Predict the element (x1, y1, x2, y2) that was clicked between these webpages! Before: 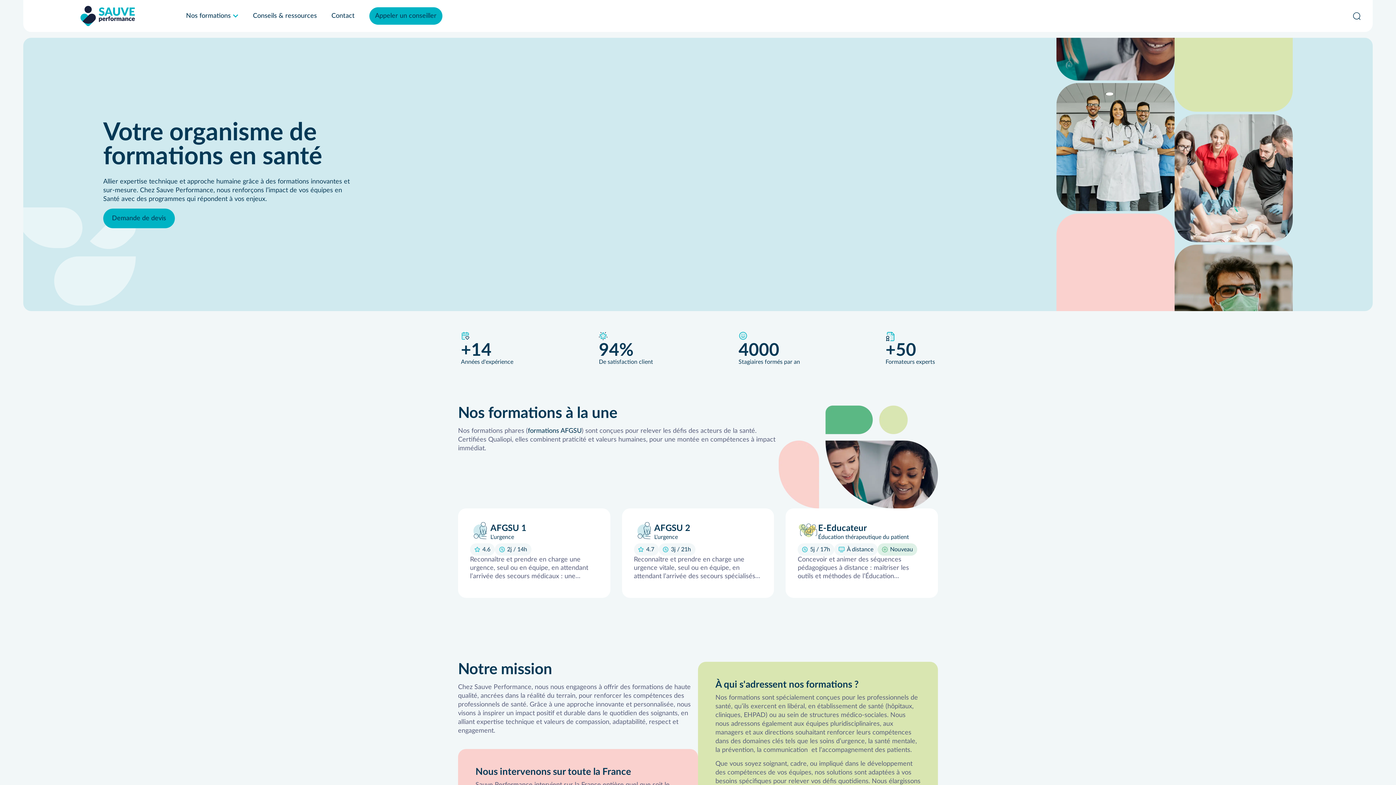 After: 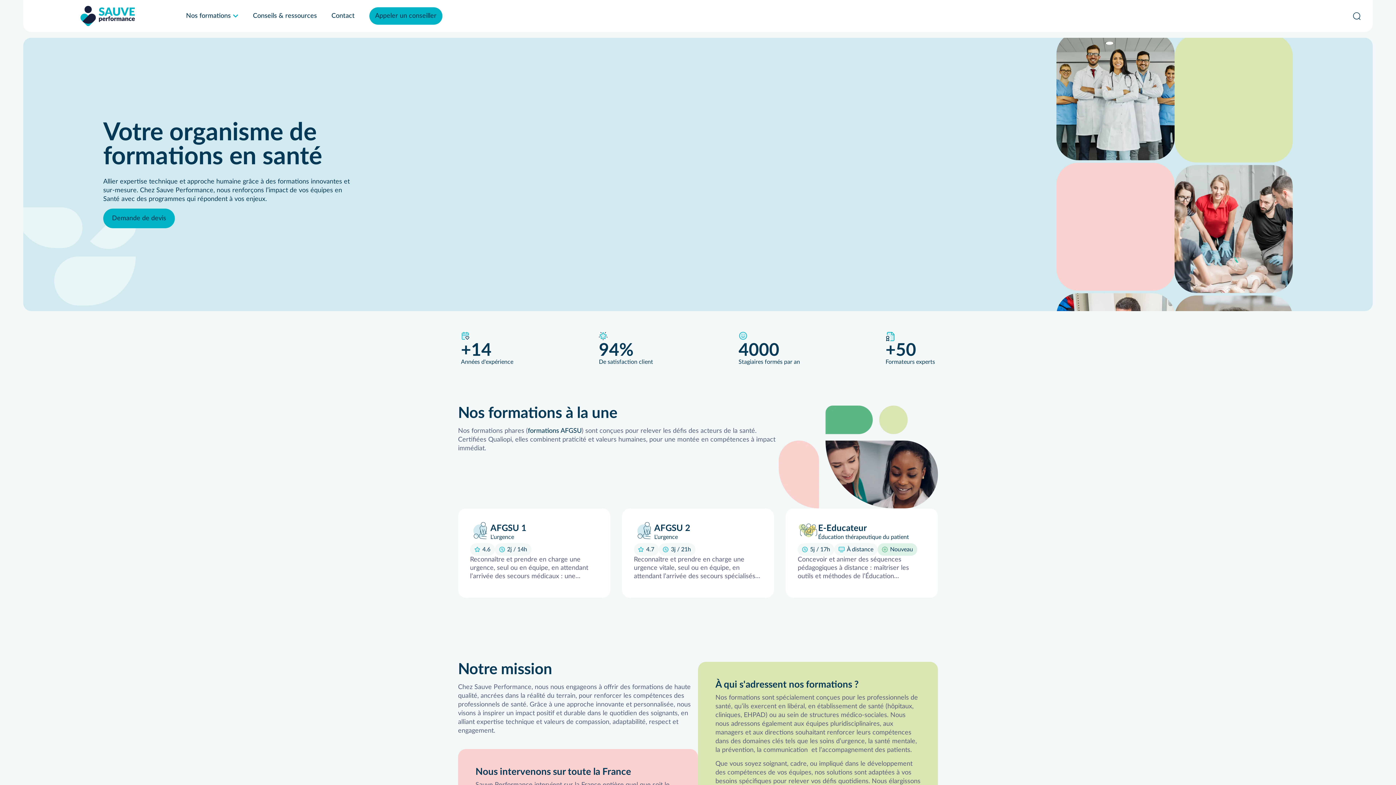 Action: bbox: (34, 5, 180, 26)